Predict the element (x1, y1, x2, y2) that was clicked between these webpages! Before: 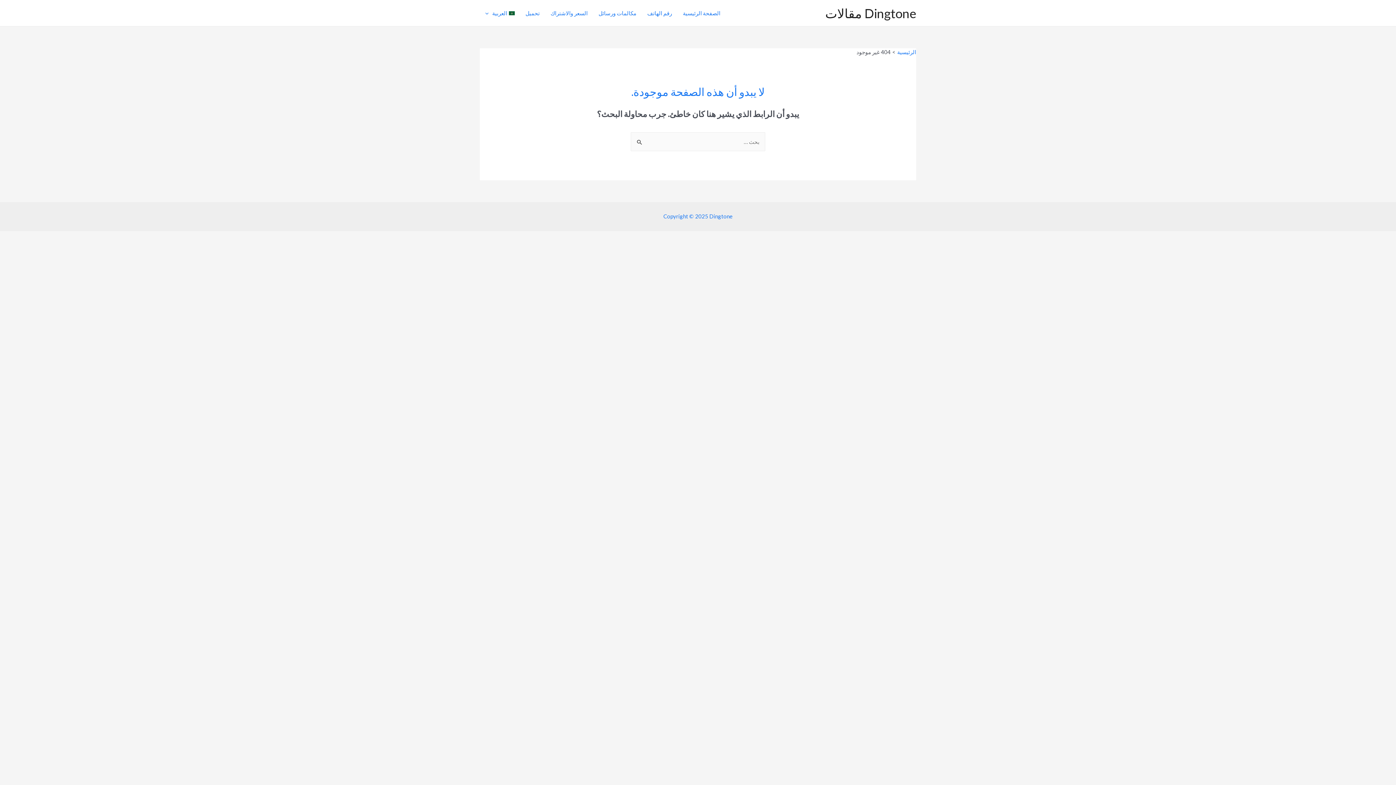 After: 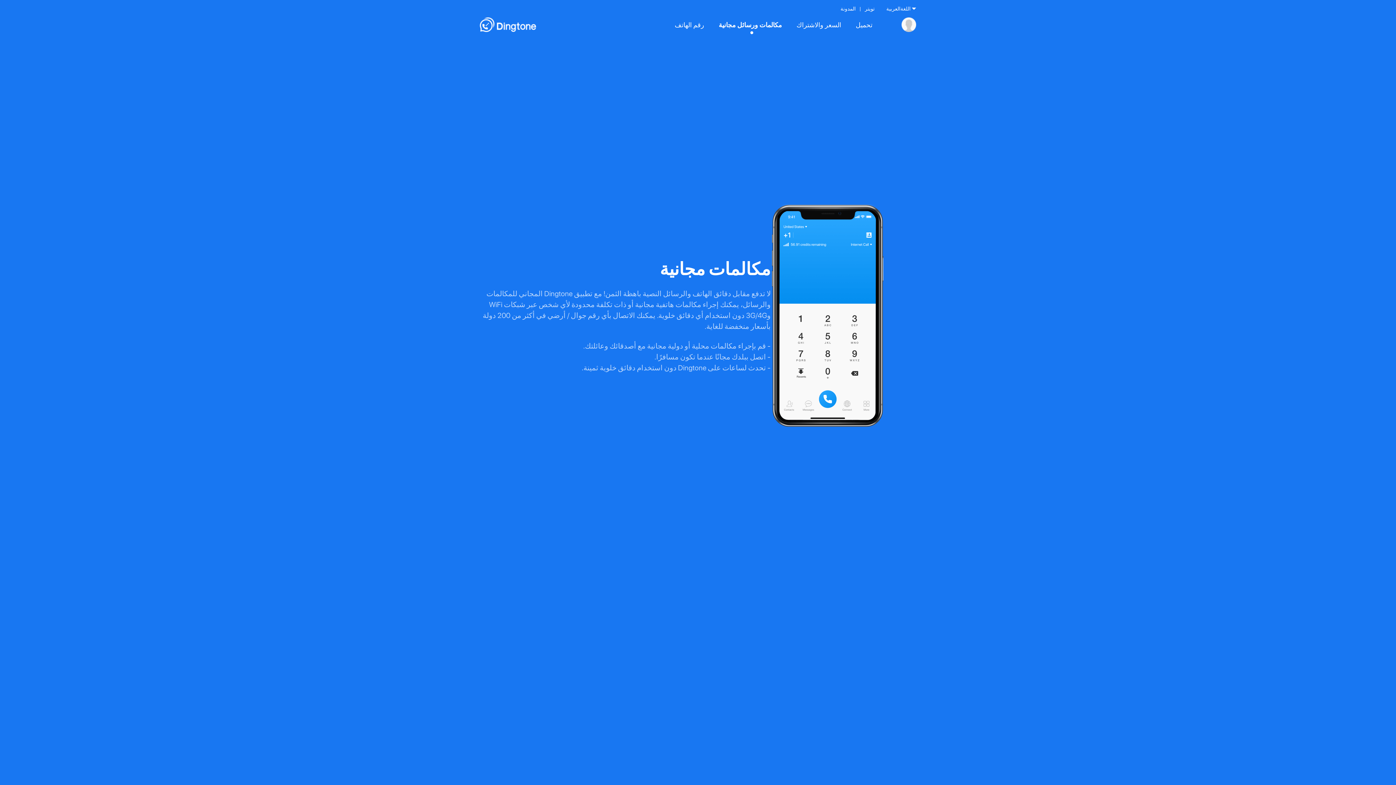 Action: bbox: (593, 0, 642, 25) label: مكالمات ورسائل